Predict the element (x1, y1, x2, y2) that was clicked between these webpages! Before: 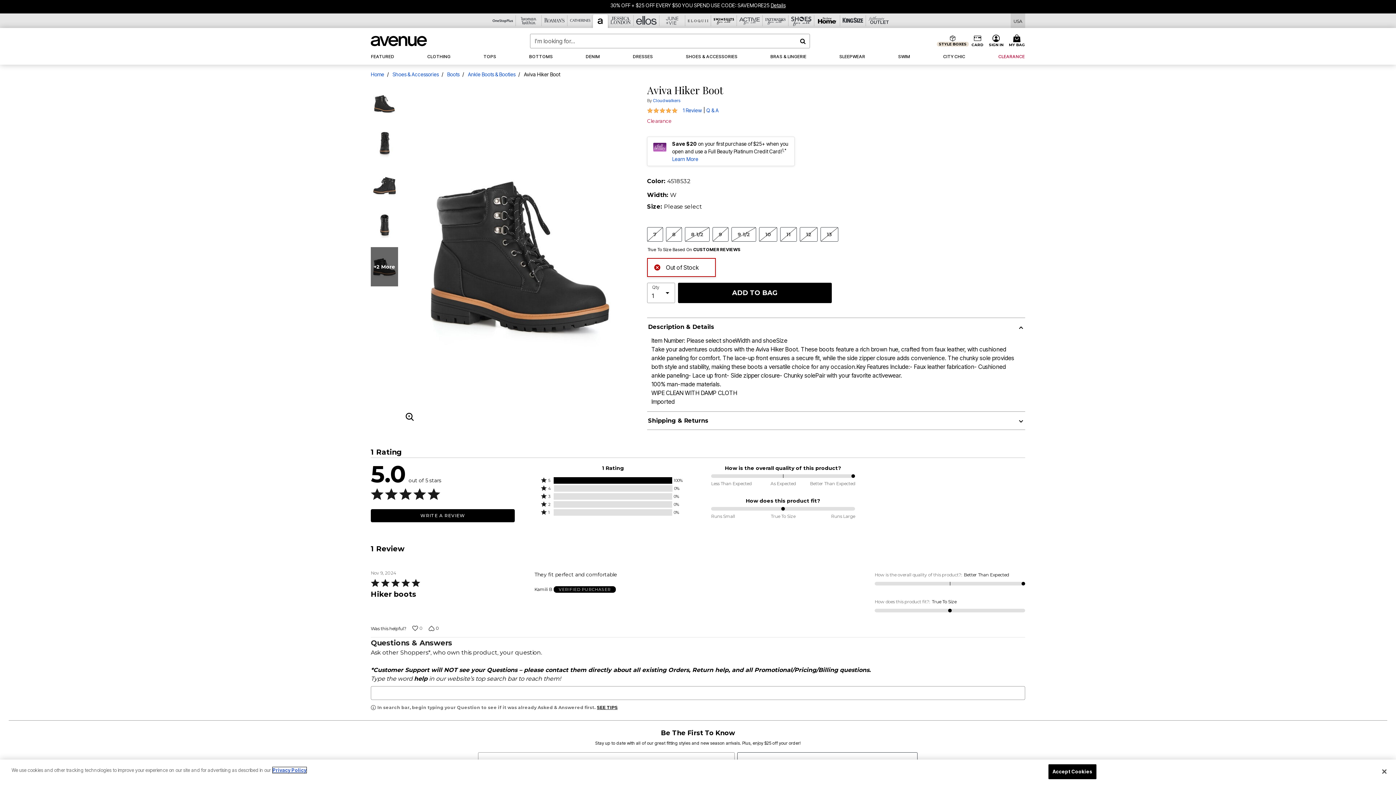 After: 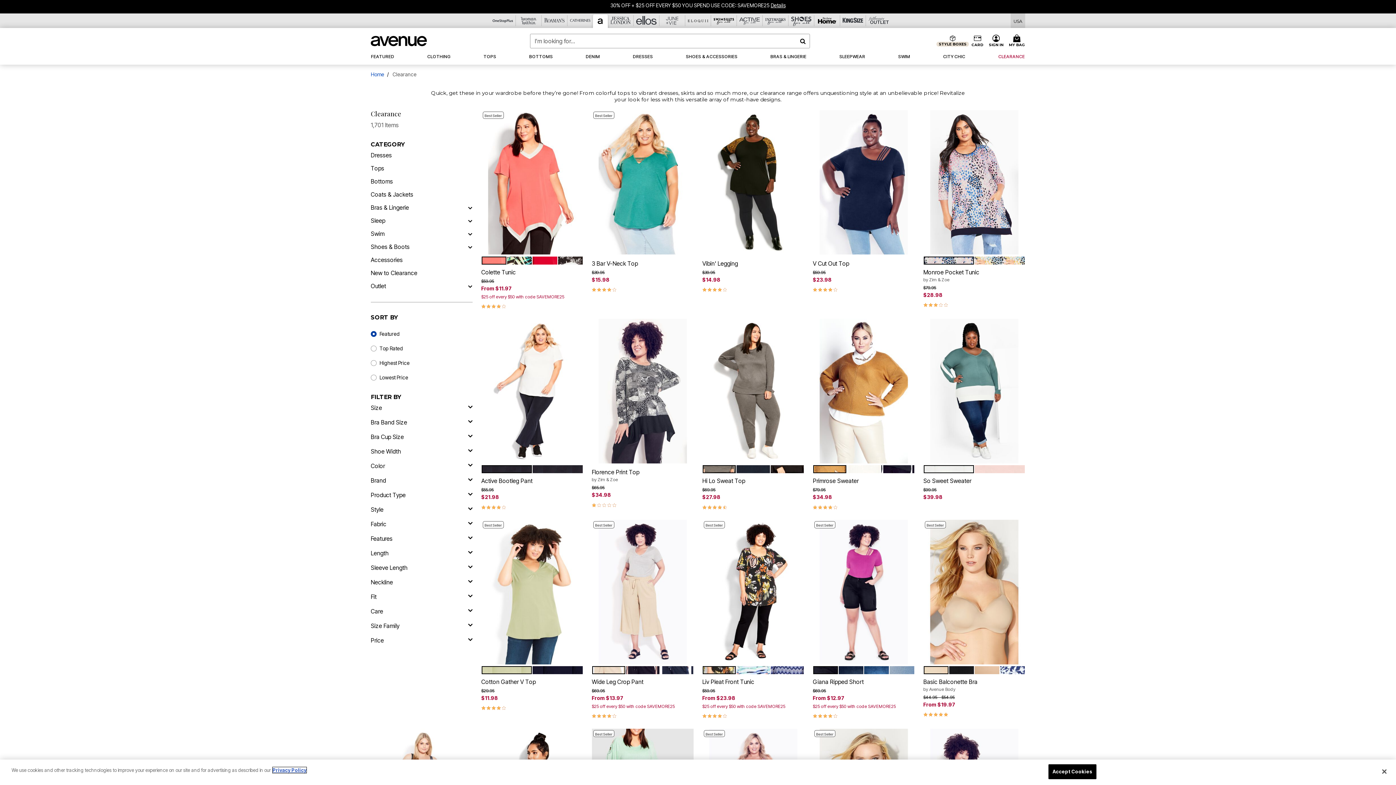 Action: bbox: (993, 48, 1029, 64) label: CLEARANCE